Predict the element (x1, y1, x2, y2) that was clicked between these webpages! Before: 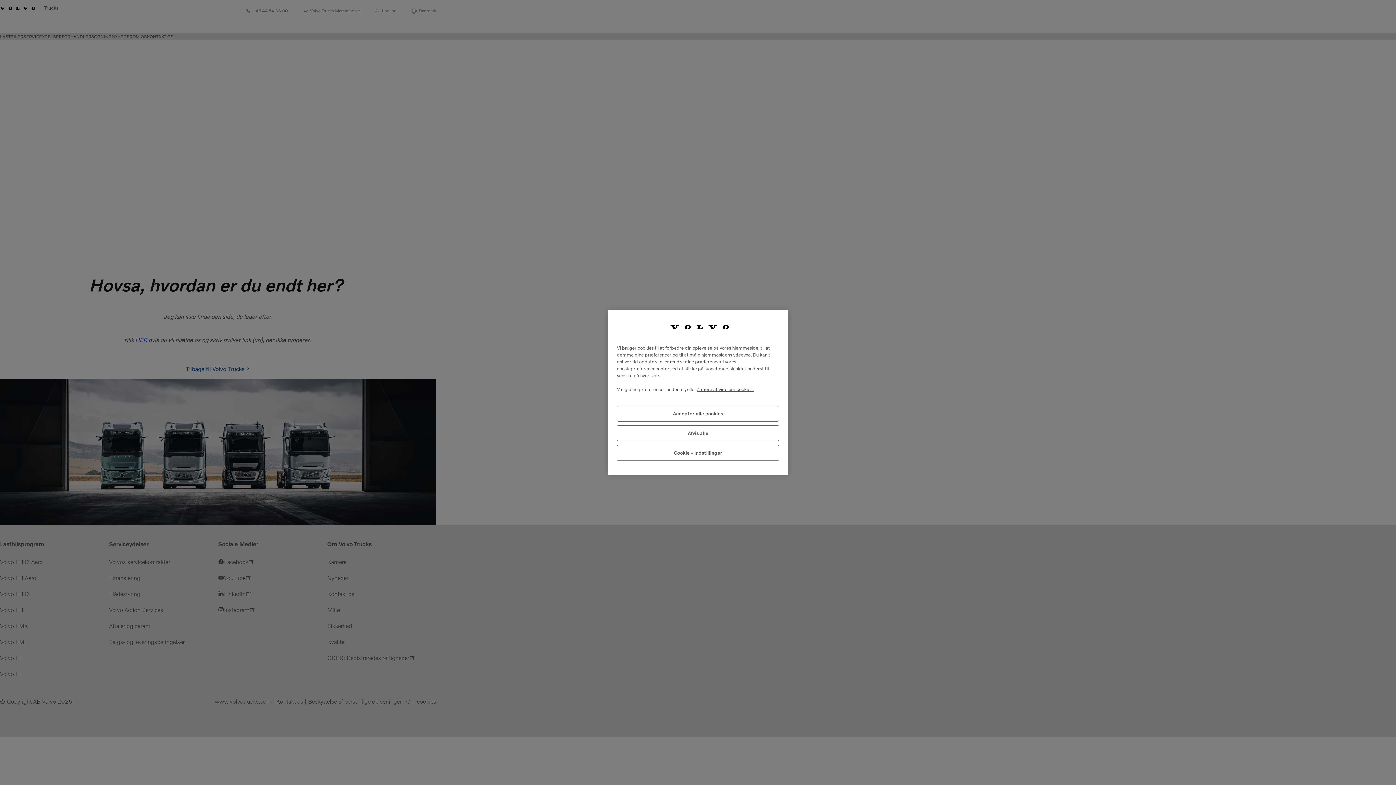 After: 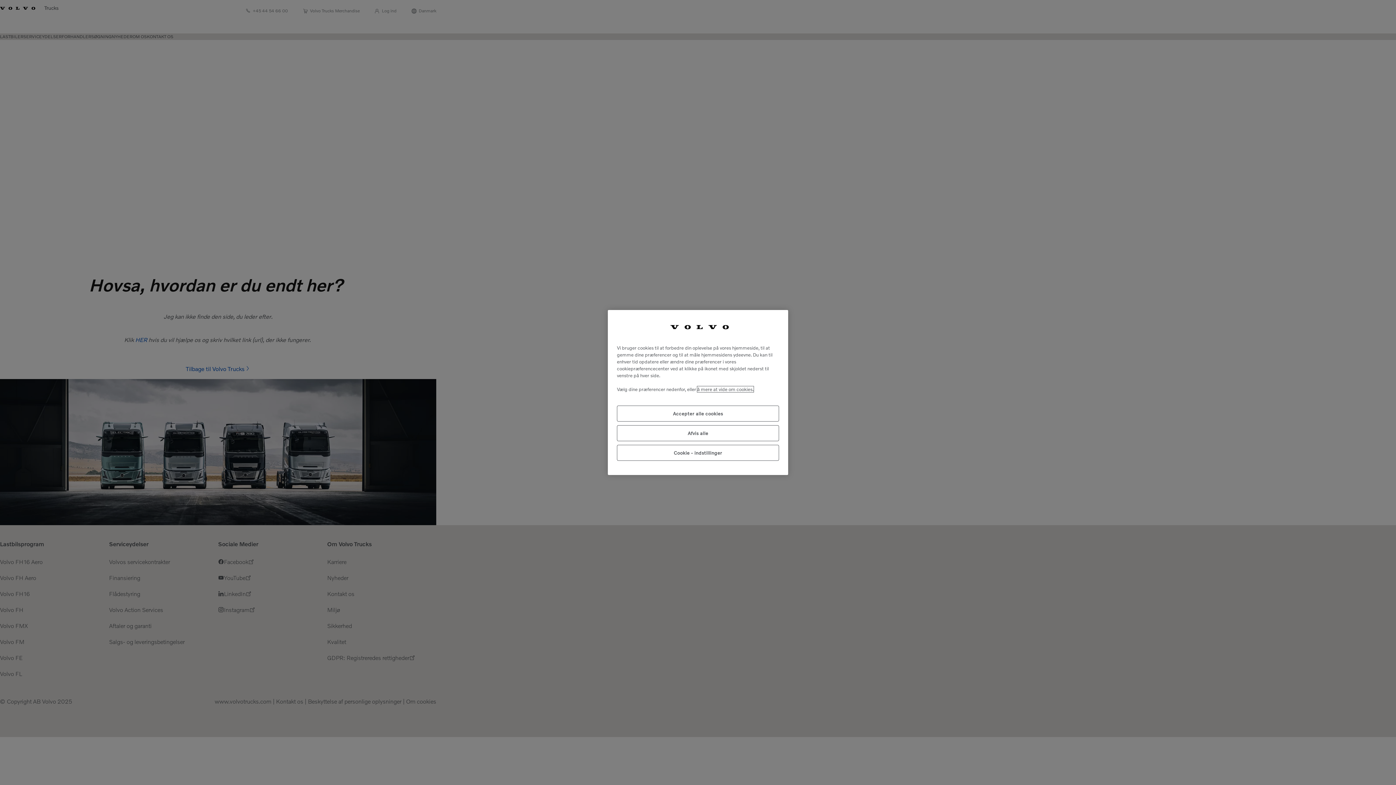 Action: label: Flere oplysninger om dit privatliv, åbner i et nyt vindue bbox: (697, 386, 753, 392)